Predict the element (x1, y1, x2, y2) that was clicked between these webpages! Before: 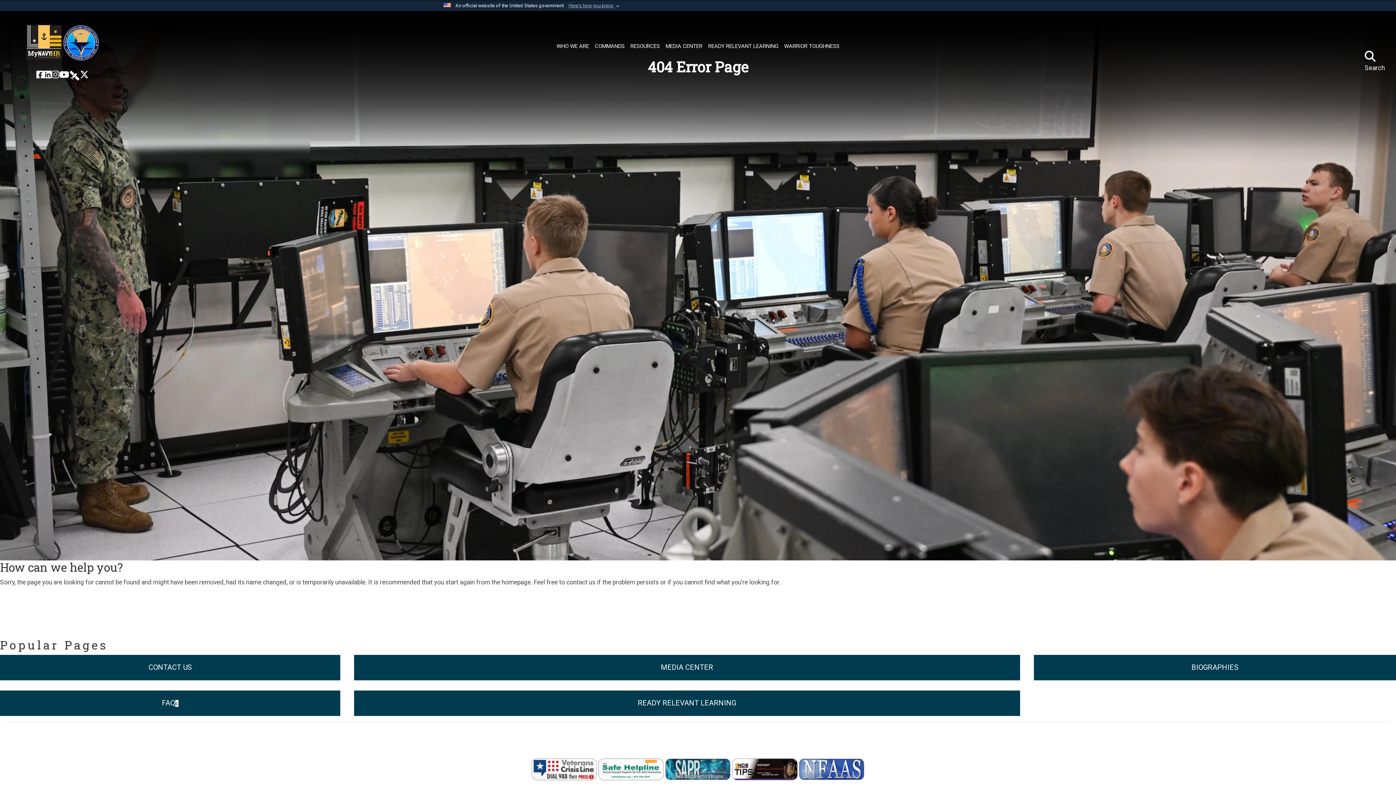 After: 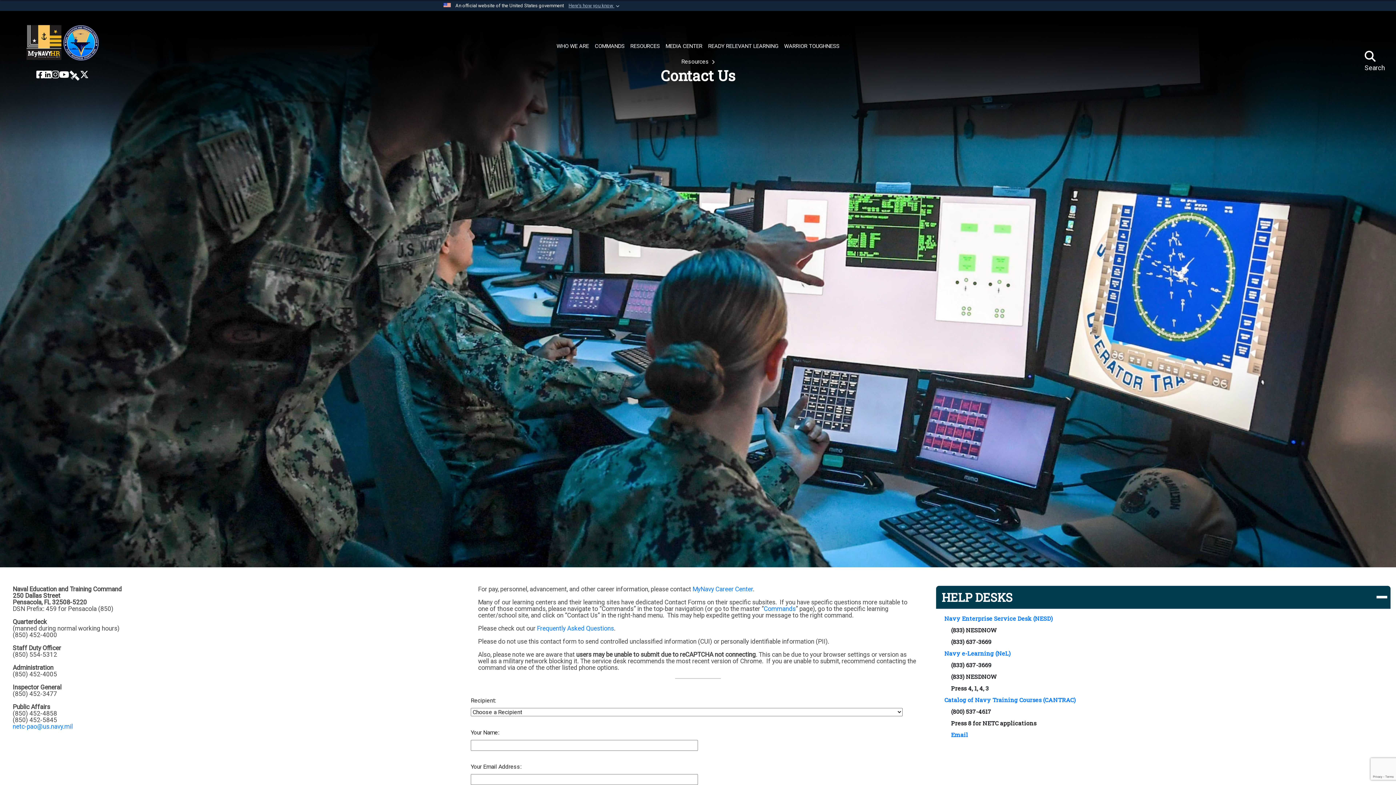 Action: bbox: (148, 664, 191, 671) label: CONTACT US